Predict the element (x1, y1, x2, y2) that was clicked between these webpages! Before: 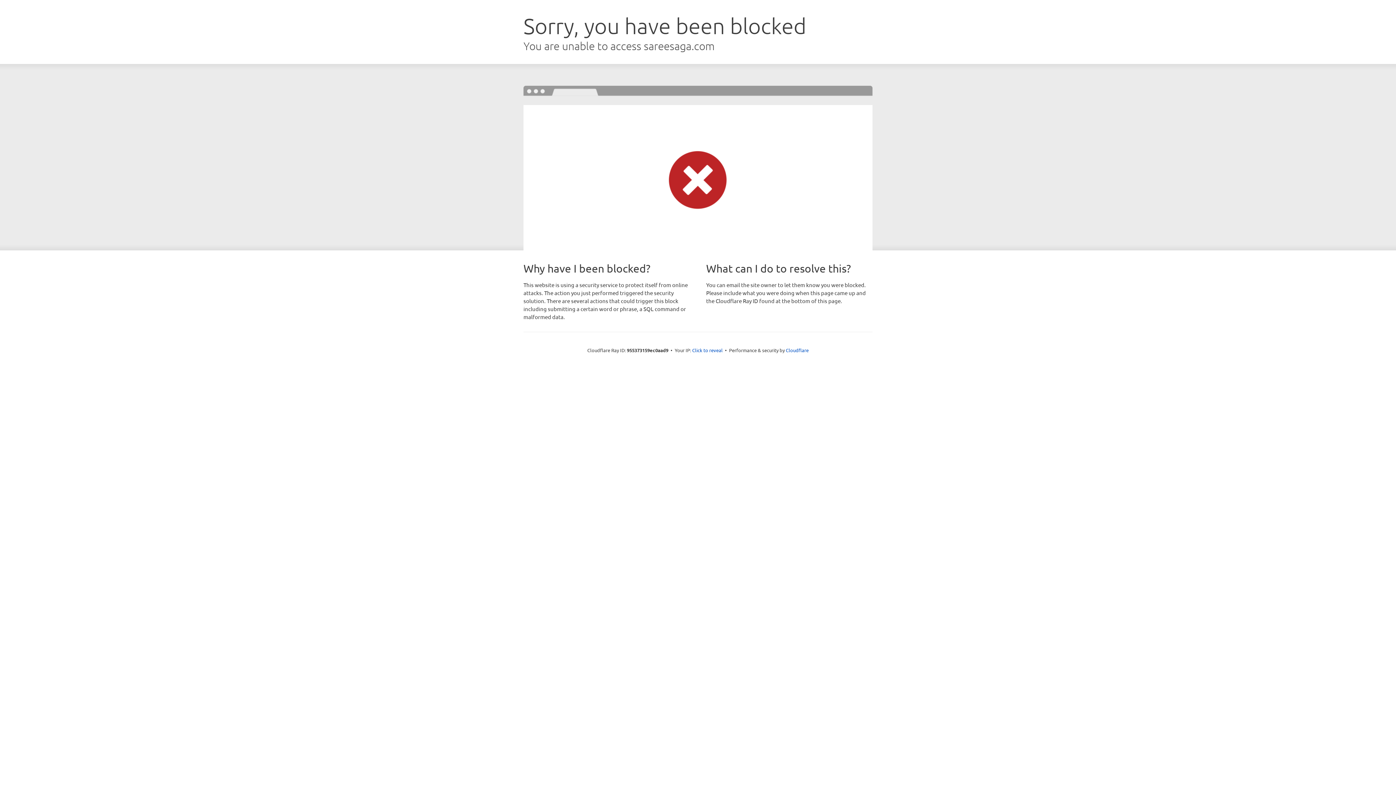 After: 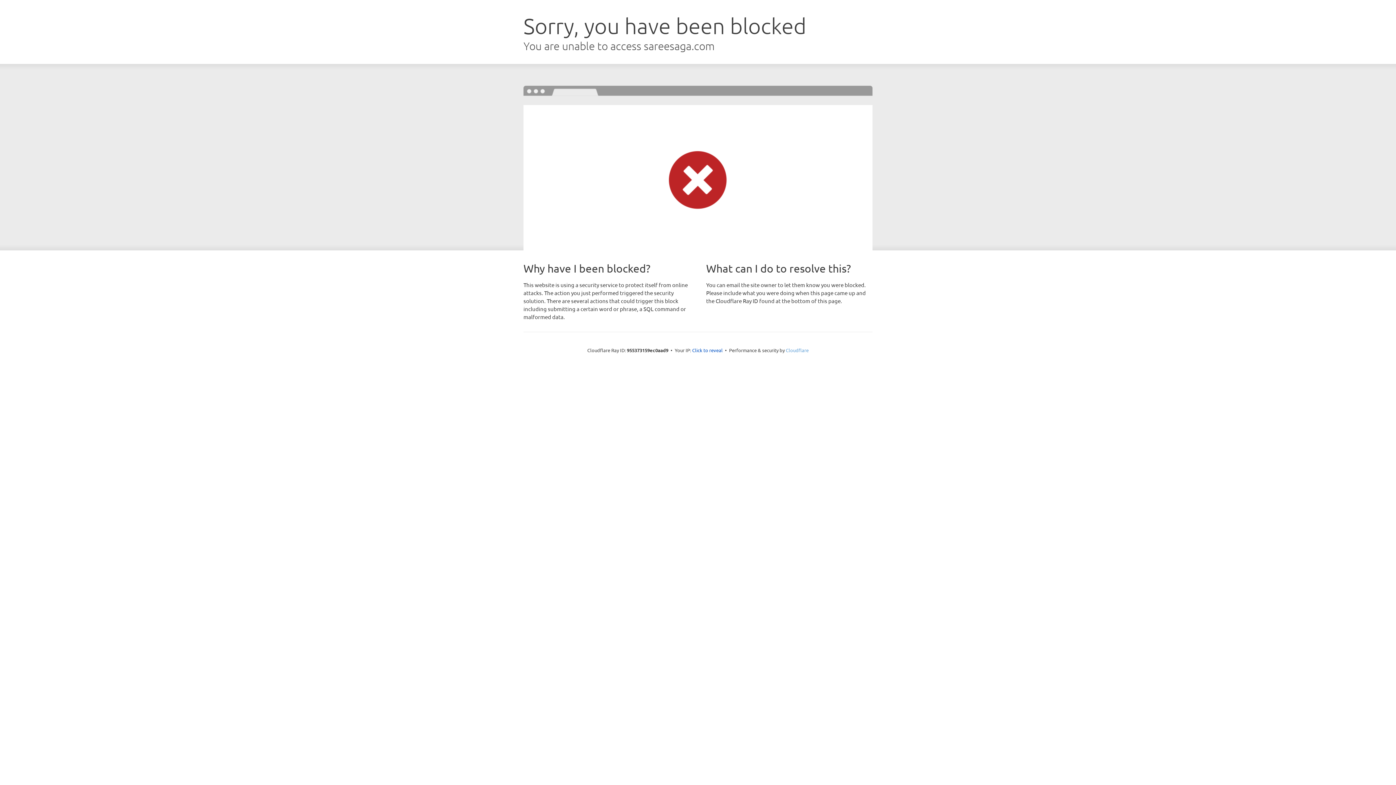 Action: label: Cloudflare bbox: (786, 347, 808, 353)